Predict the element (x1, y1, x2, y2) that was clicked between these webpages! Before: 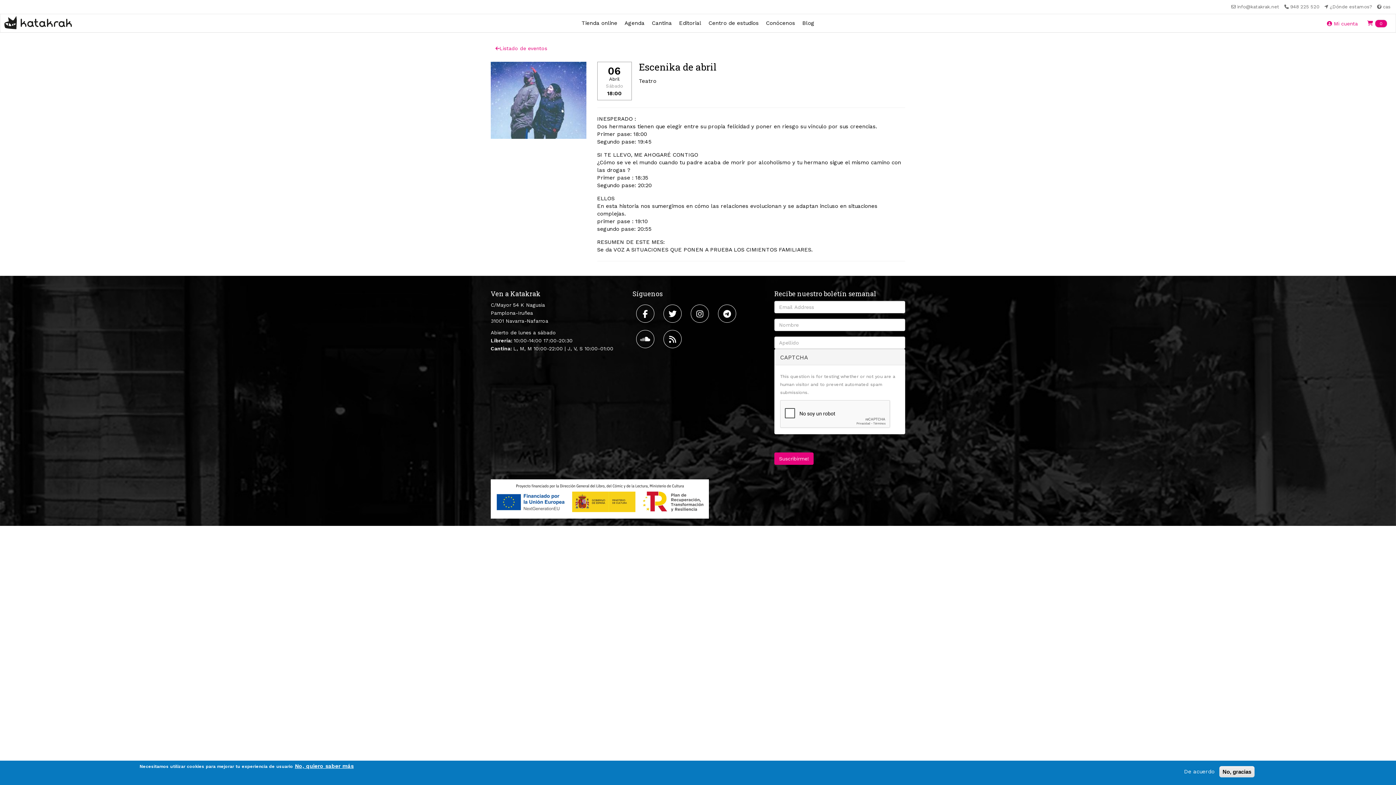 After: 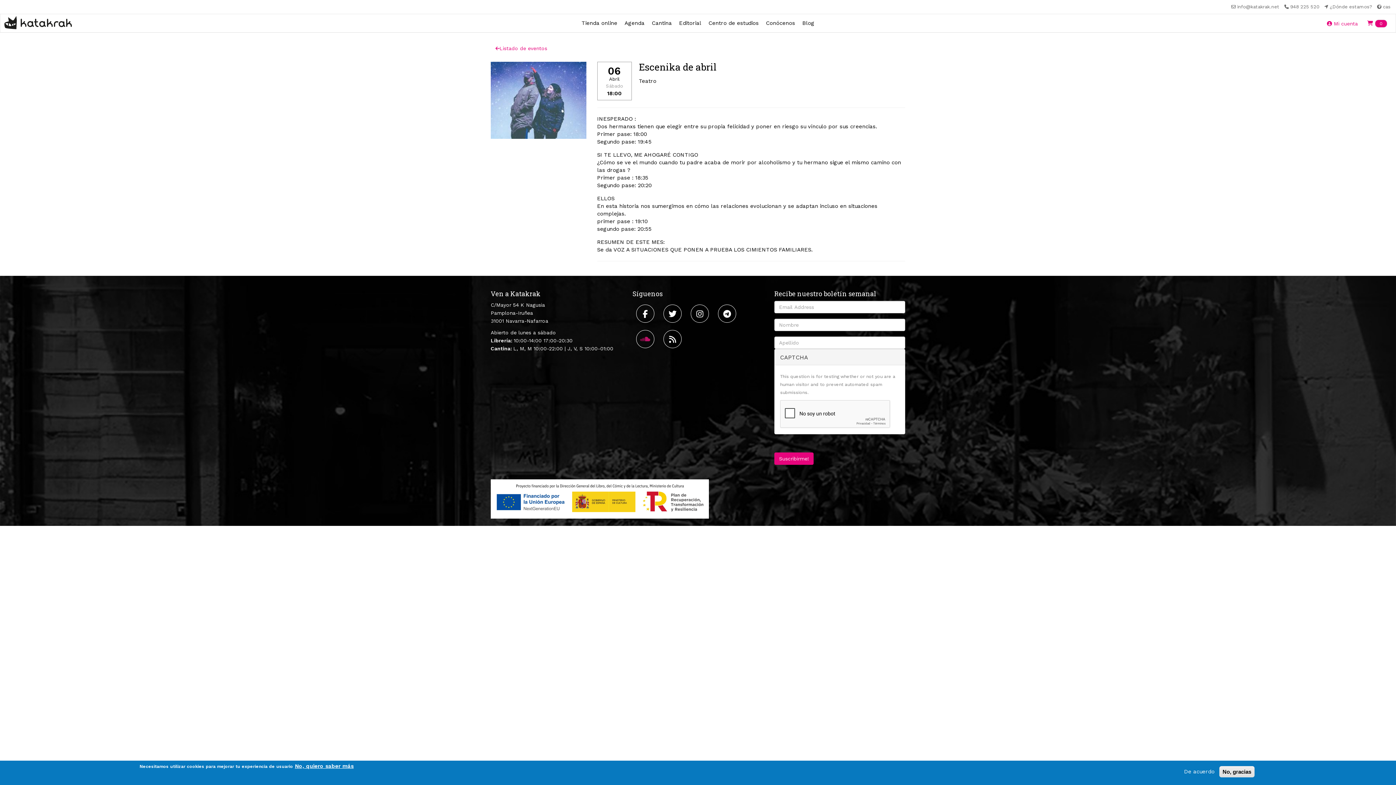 Action: bbox: (636, 330, 656, 348)